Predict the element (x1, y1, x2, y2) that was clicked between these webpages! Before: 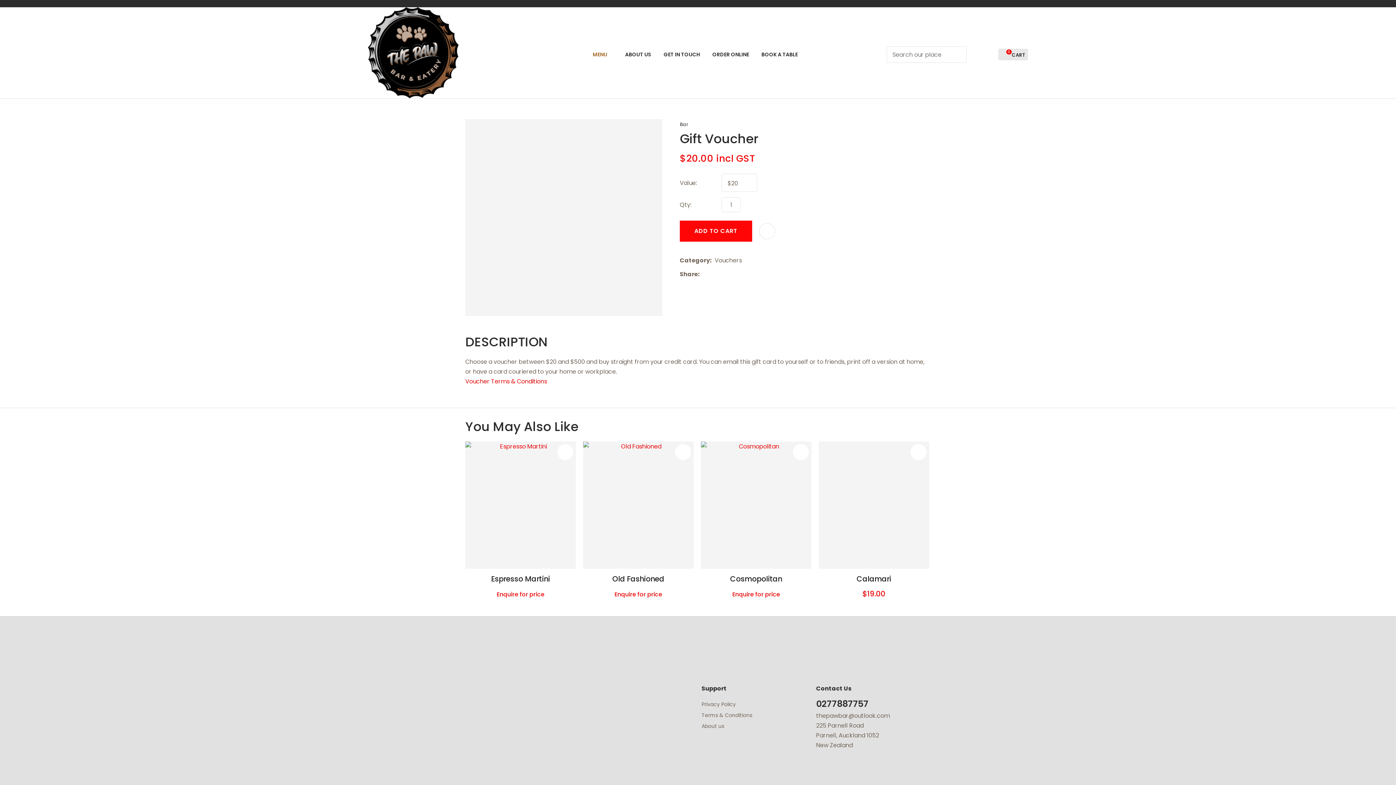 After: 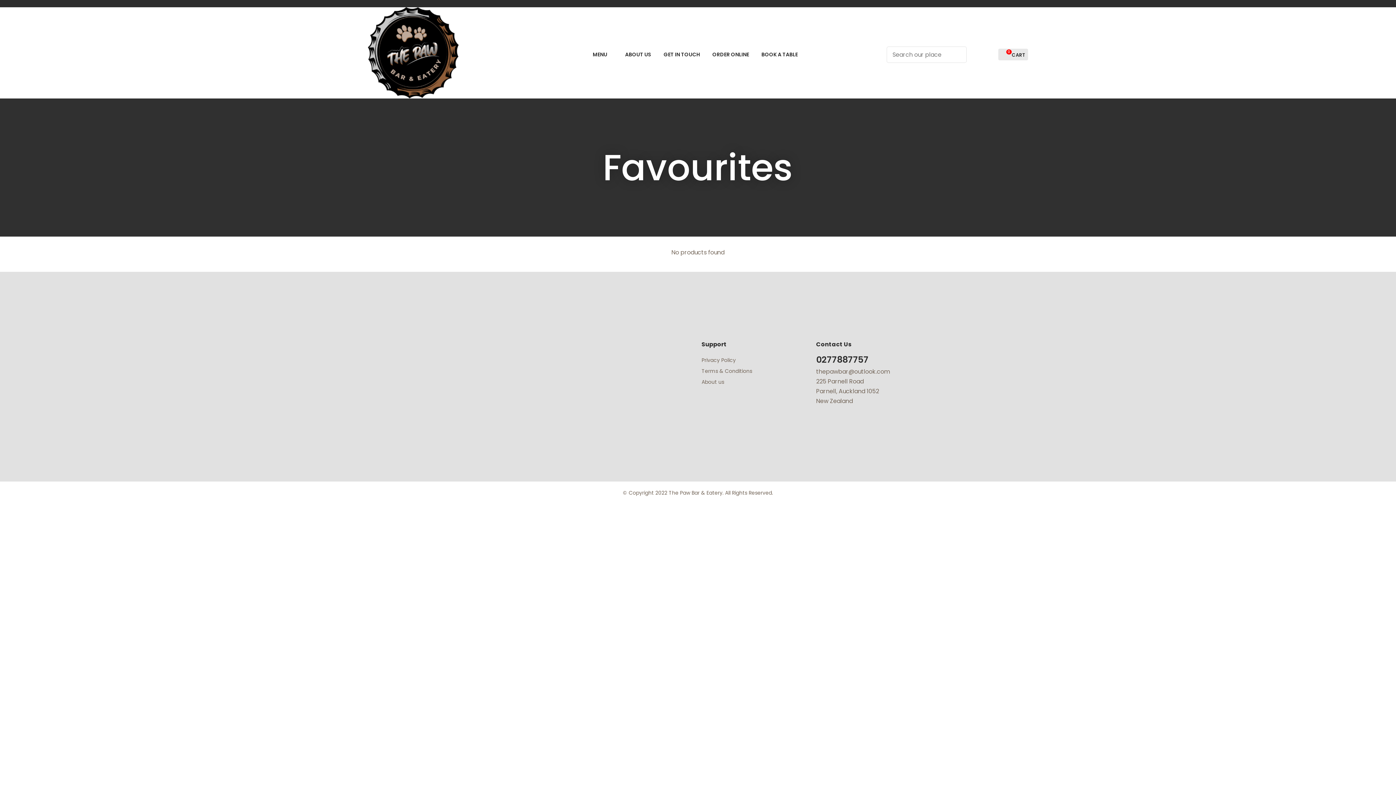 Action: label: View Favourites bbox: (986, 49, 993, 59)